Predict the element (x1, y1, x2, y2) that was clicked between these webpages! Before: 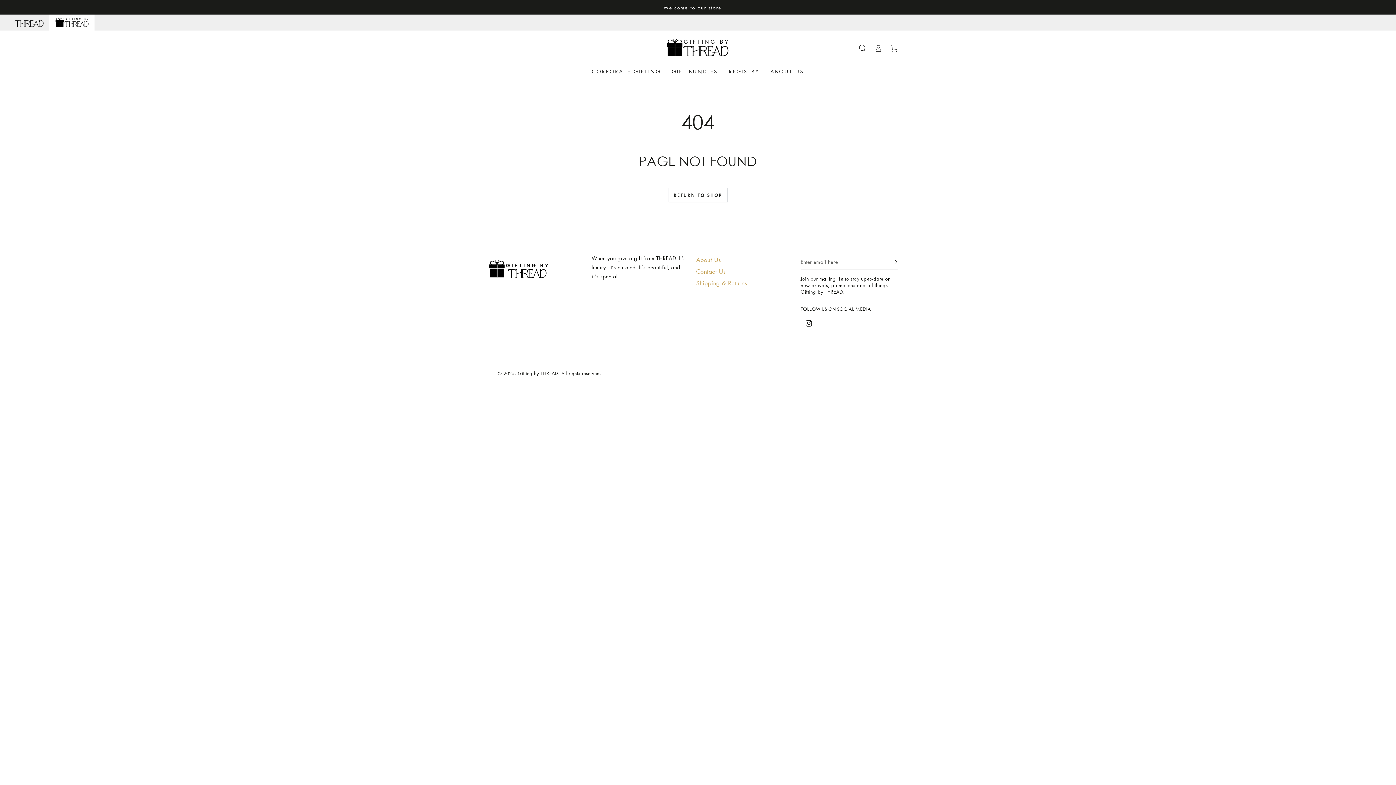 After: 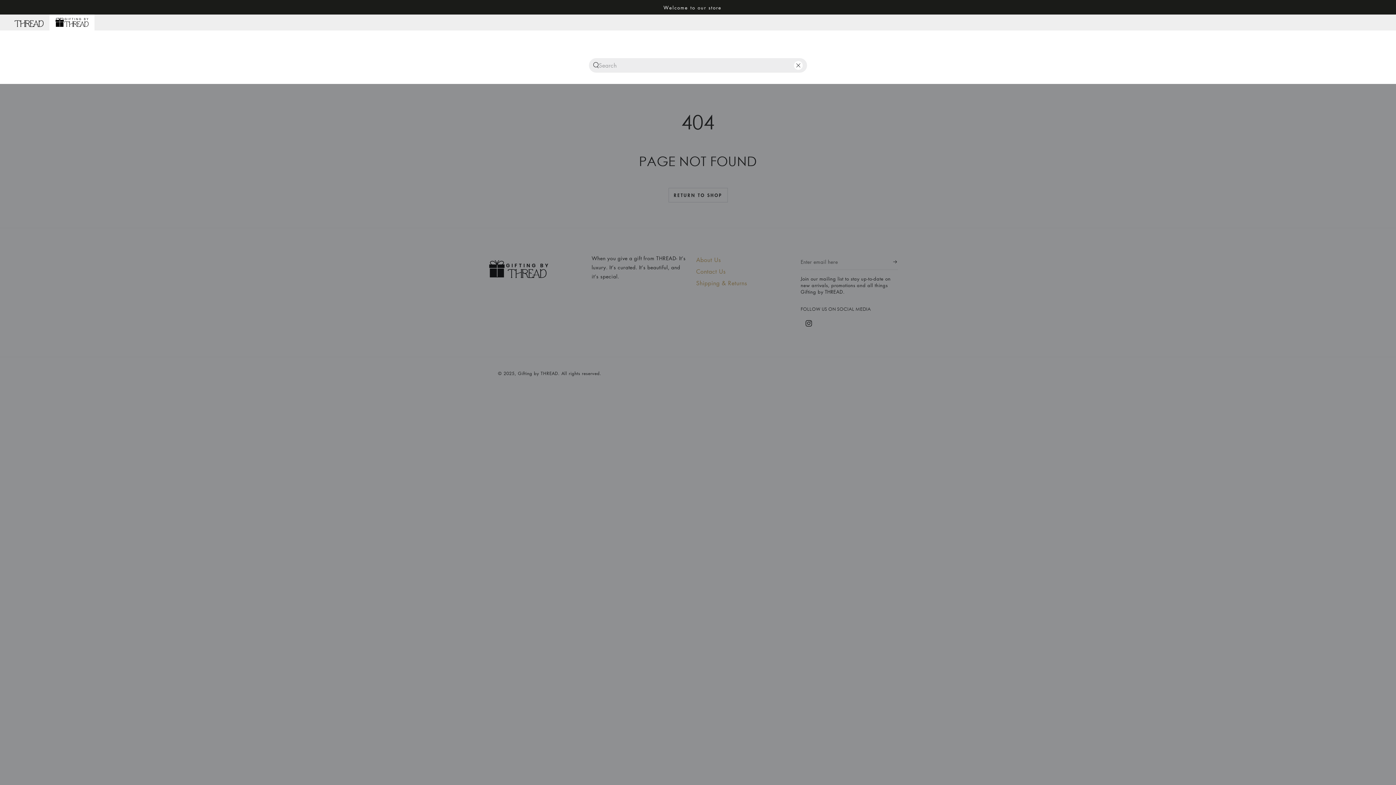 Action: bbox: (854, 40, 870, 56) label: Search our site